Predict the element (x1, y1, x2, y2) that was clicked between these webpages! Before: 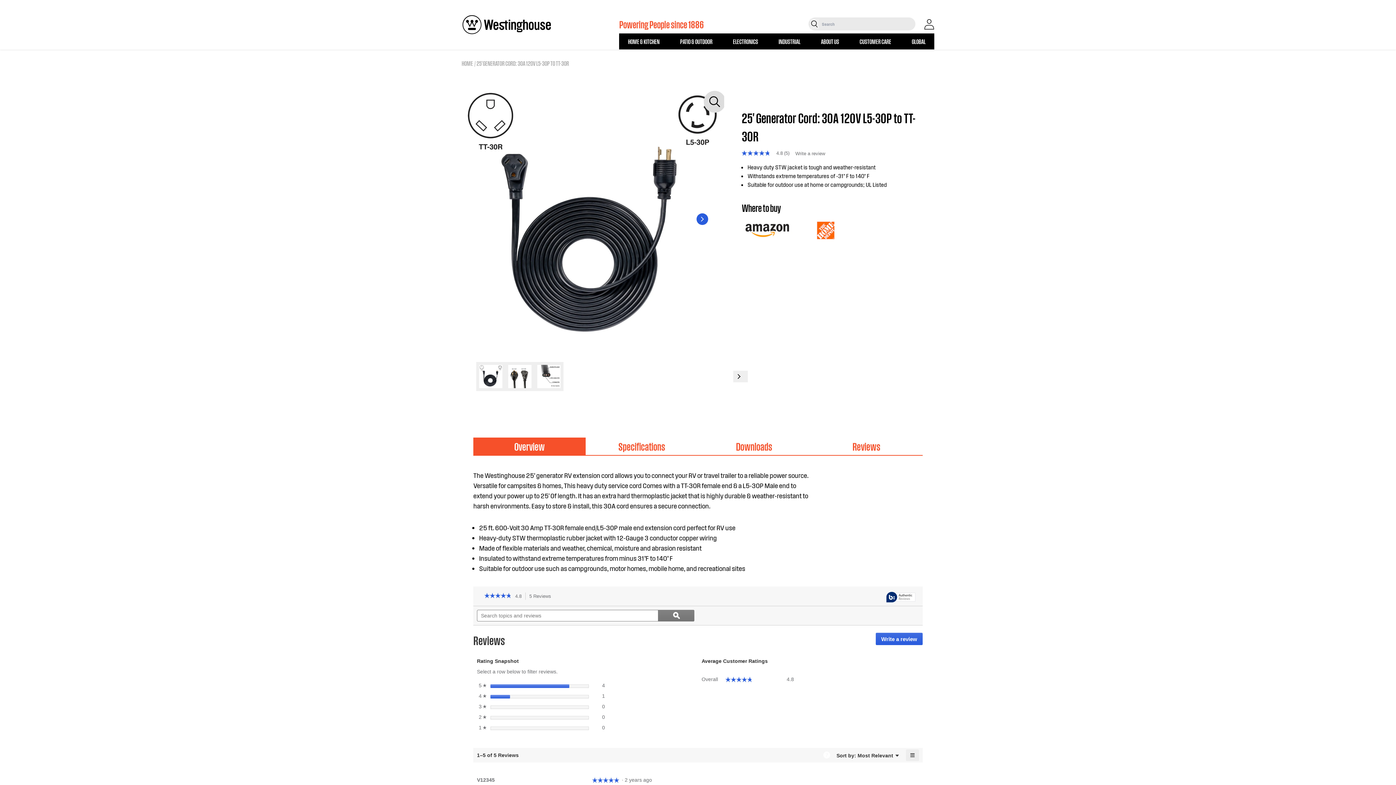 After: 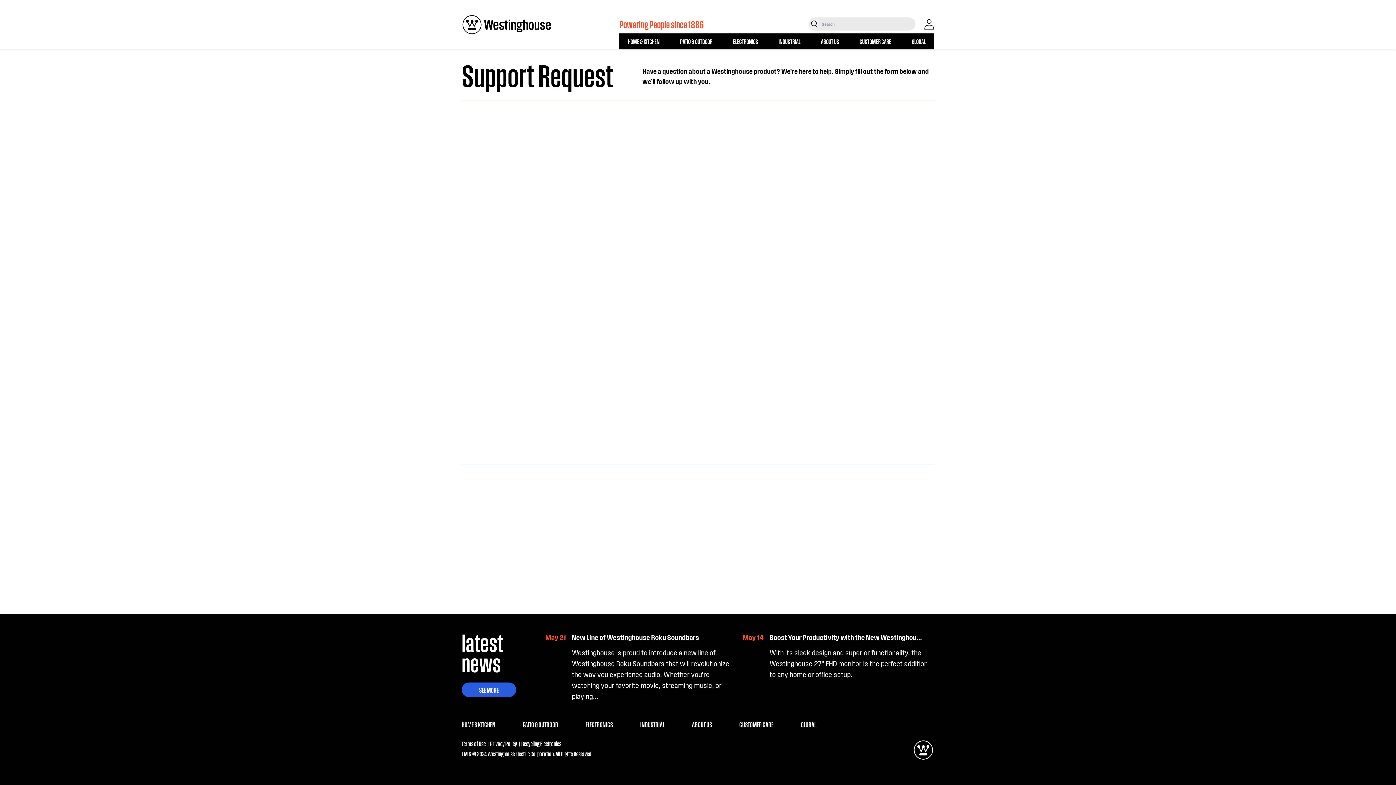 Action: label: CUSTOMER CARE bbox: (739, 720, 773, 729)